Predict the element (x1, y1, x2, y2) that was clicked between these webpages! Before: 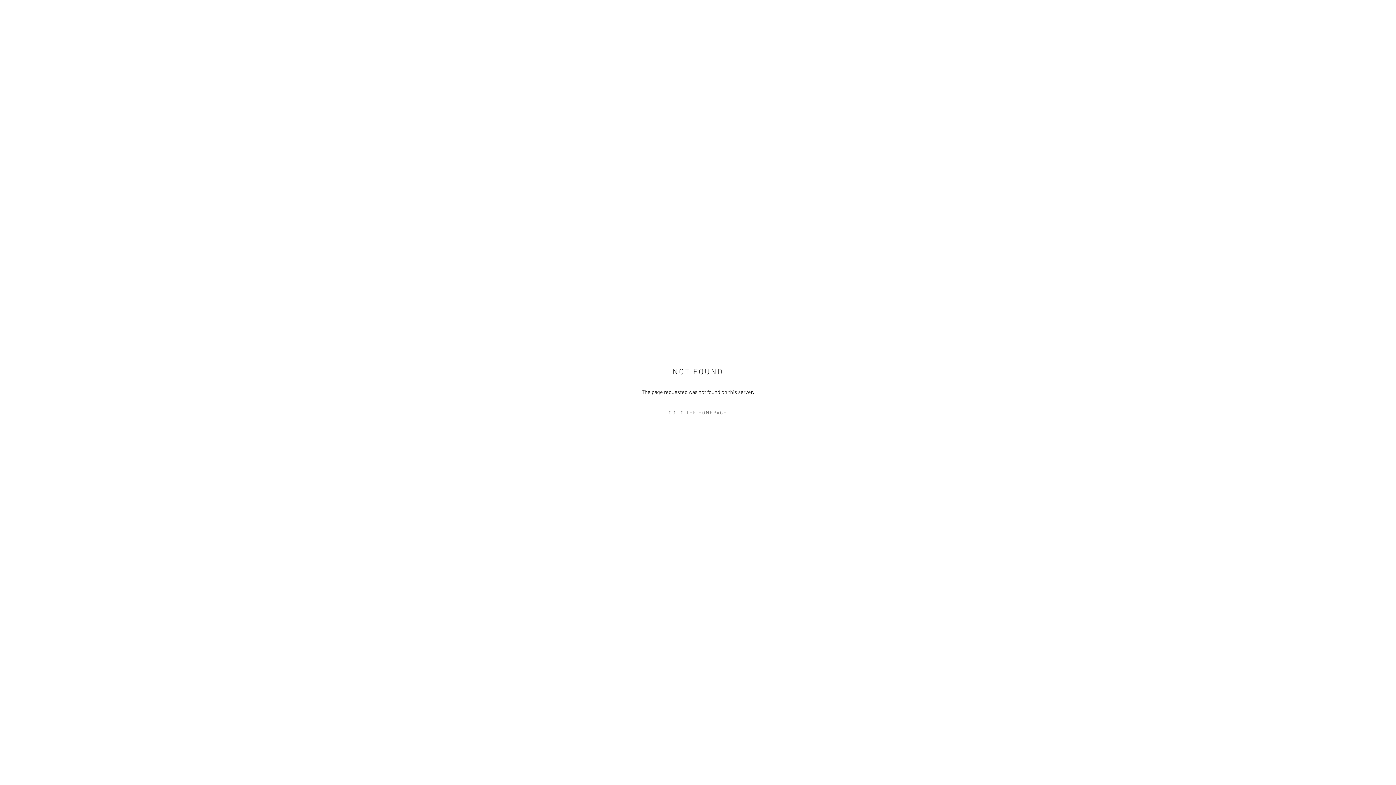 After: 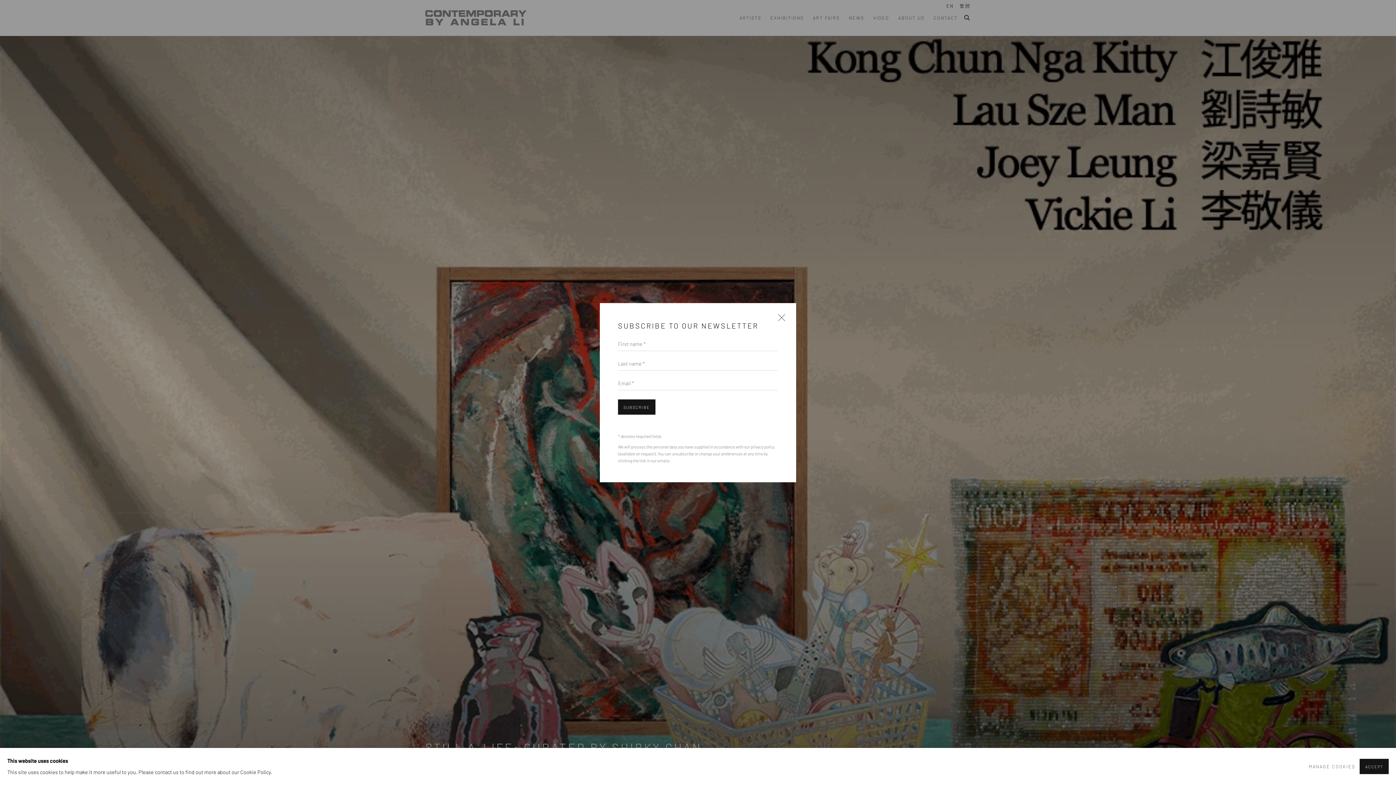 Action: label: GO TO THE HOMEPAGE bbox: (632, 407, 763, 418)